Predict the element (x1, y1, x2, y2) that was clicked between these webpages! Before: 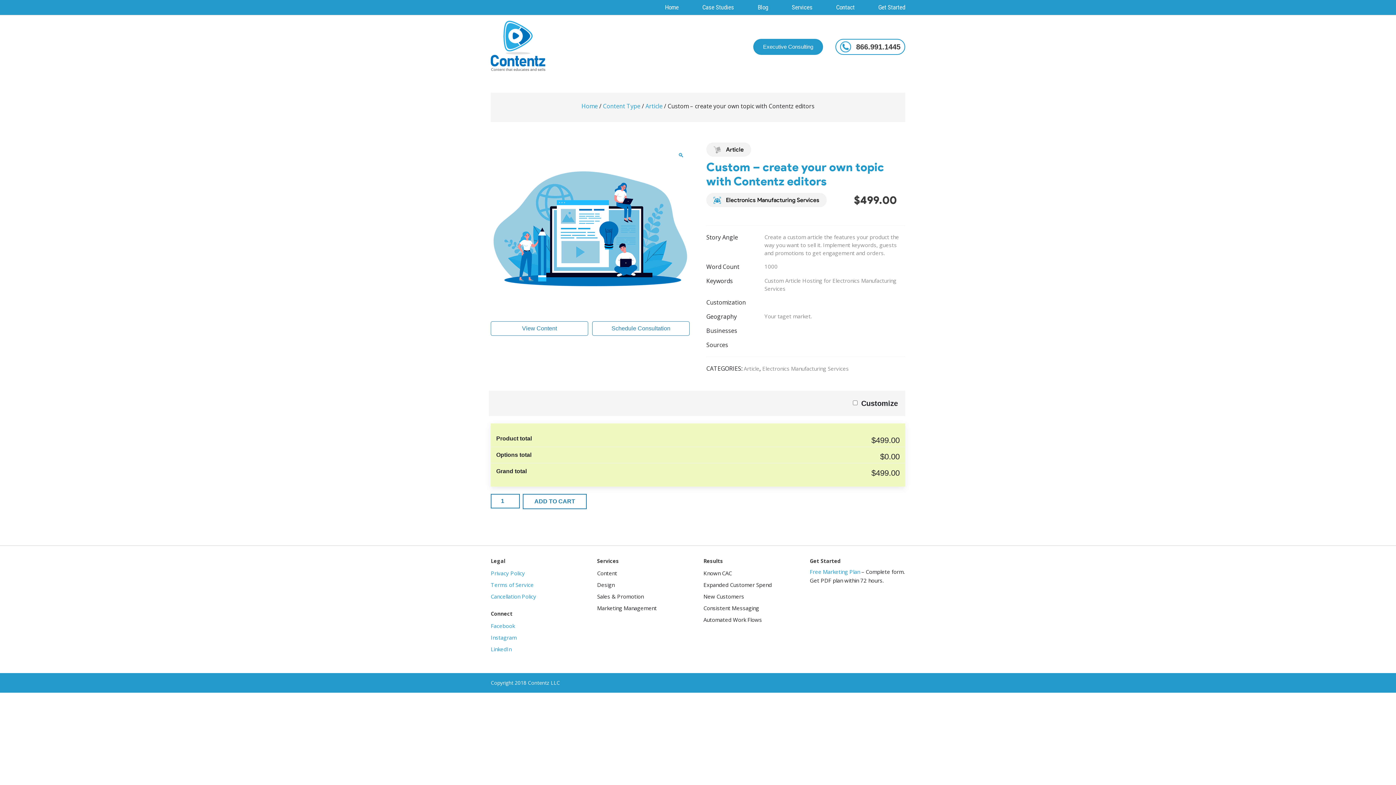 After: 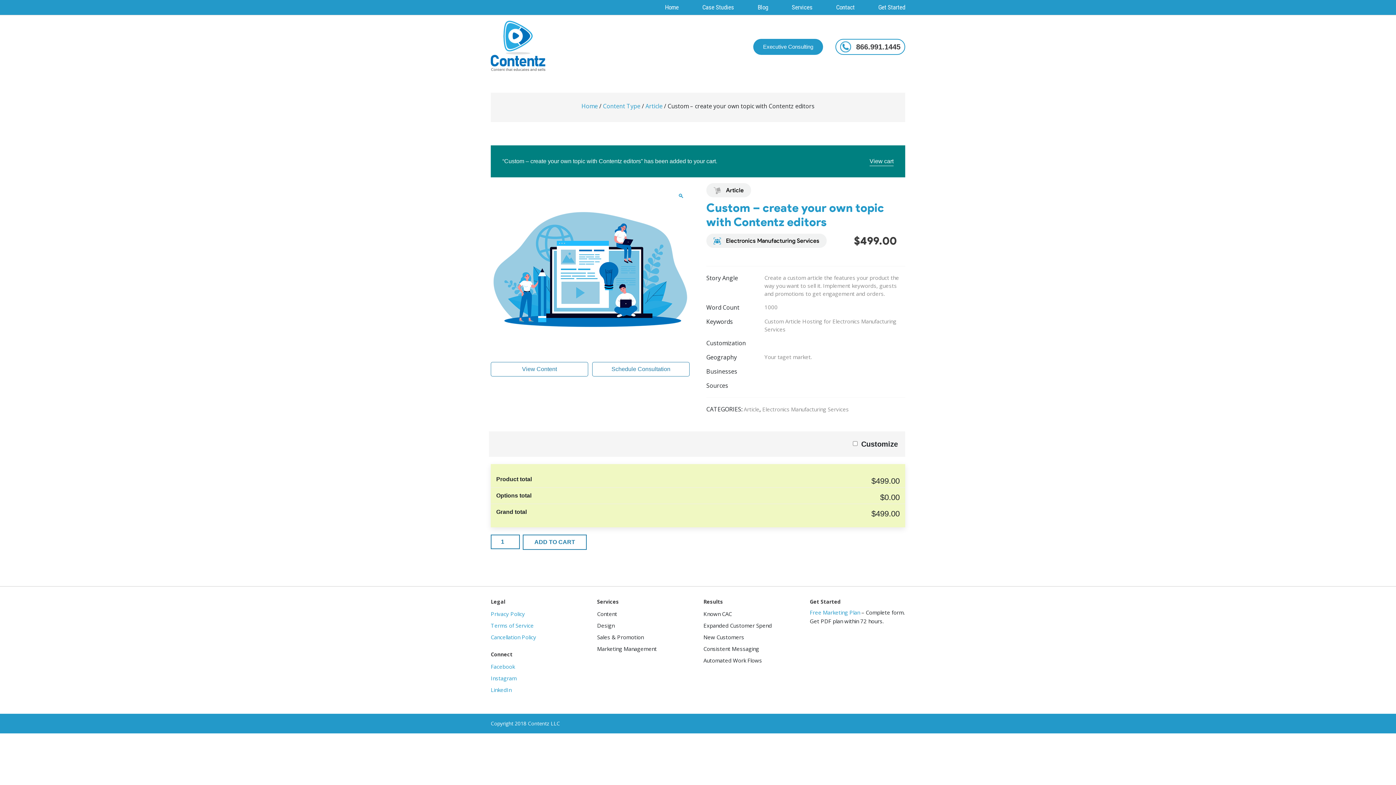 Action: bbox: (522, 494, 586, 509) label: ADD TO CART